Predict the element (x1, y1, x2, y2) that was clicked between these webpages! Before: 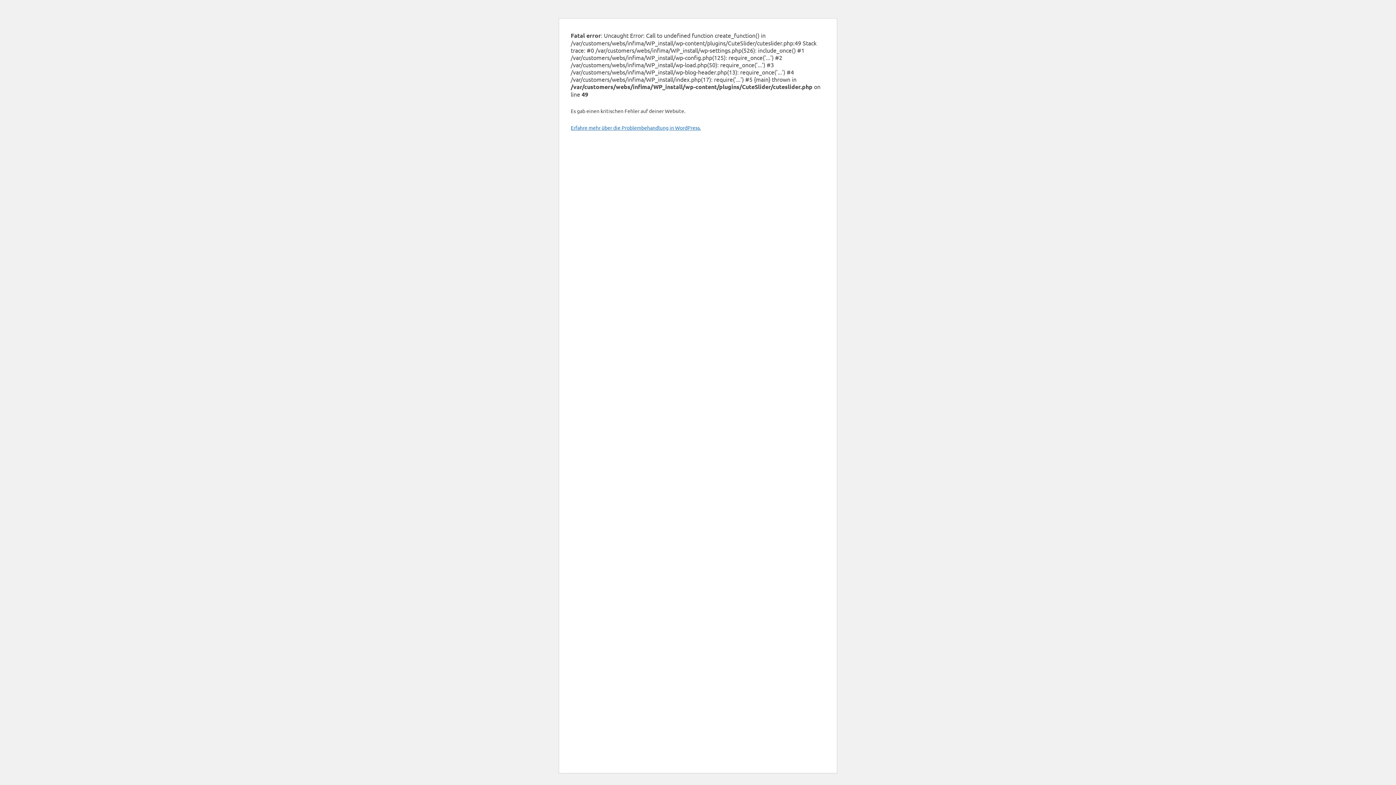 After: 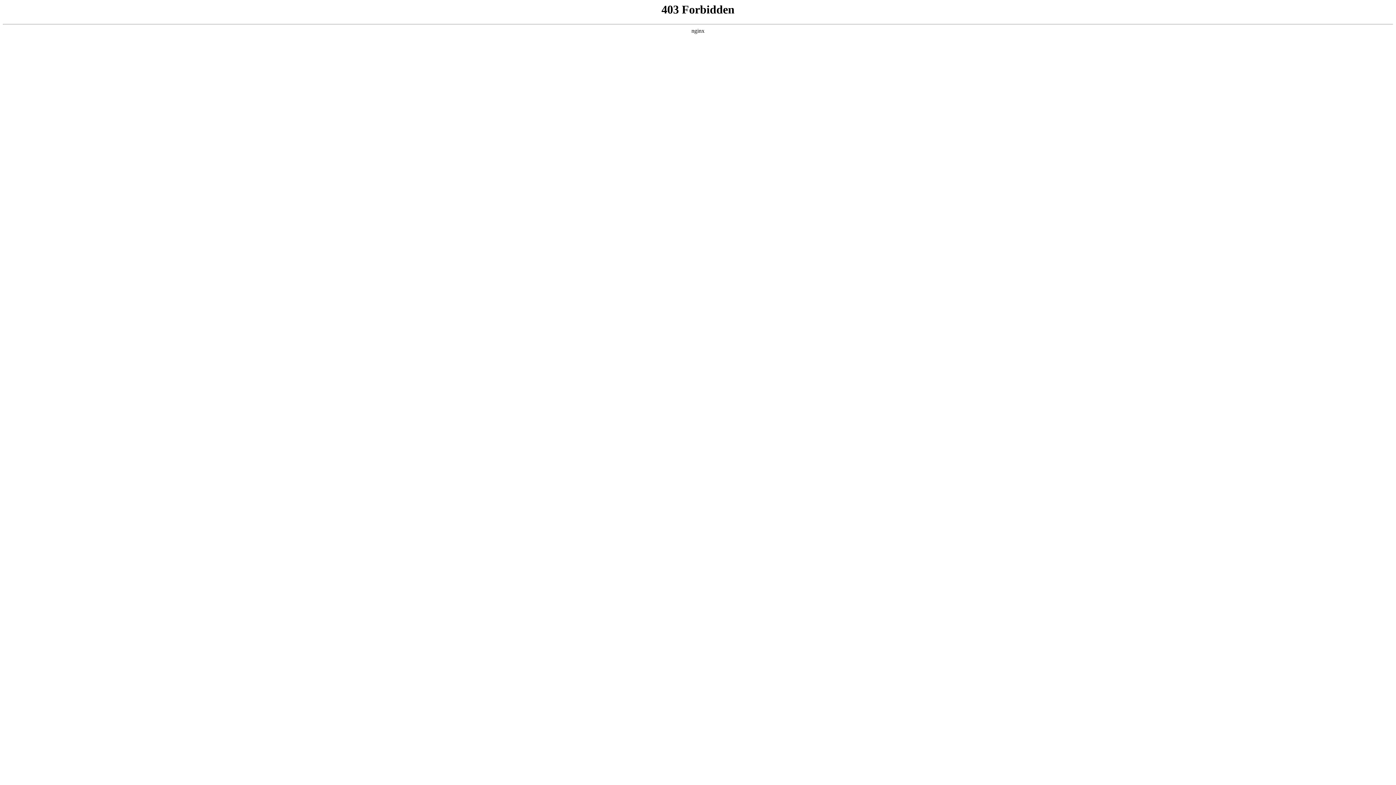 Action: label: Erfahre mehr über die Problembehandlung in WordPress. bbox: (570, 124, 701, 130)